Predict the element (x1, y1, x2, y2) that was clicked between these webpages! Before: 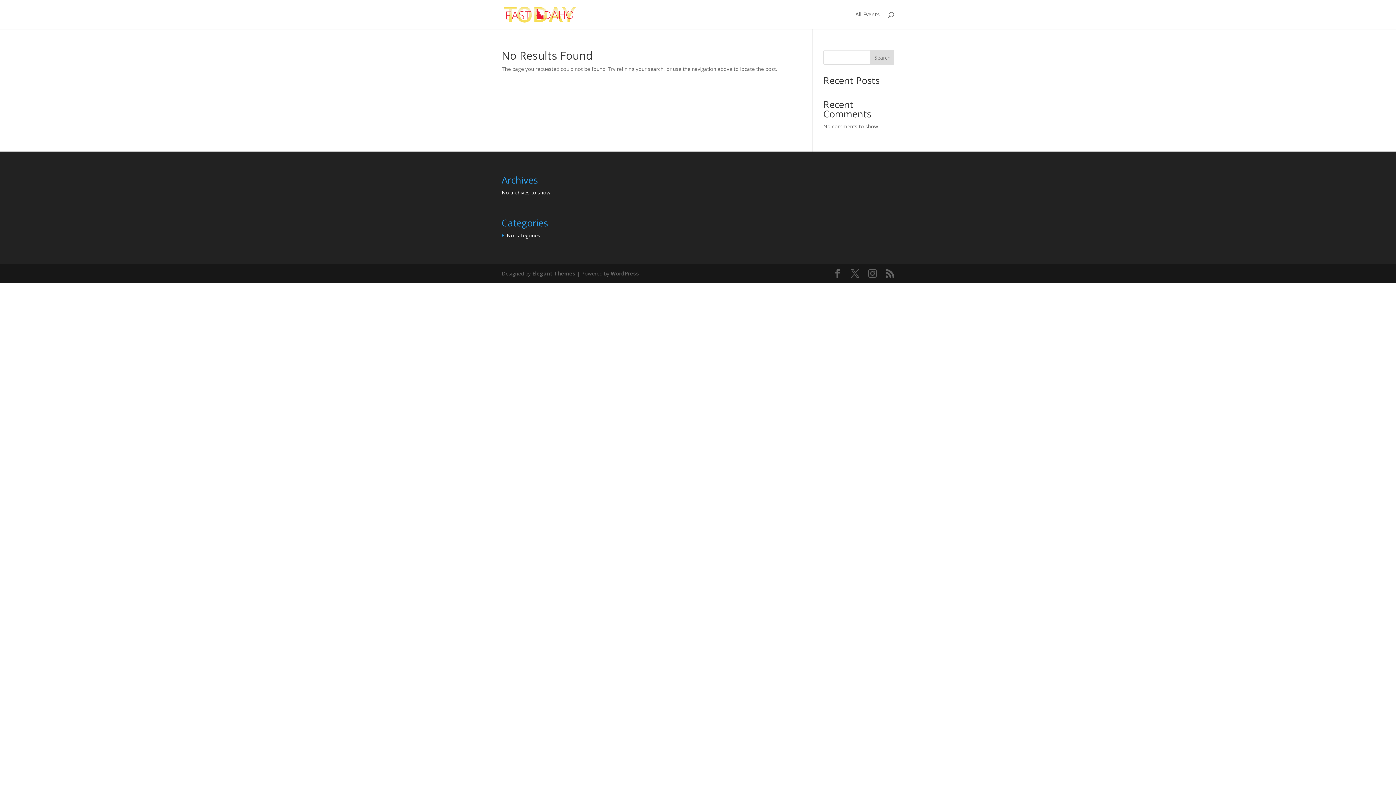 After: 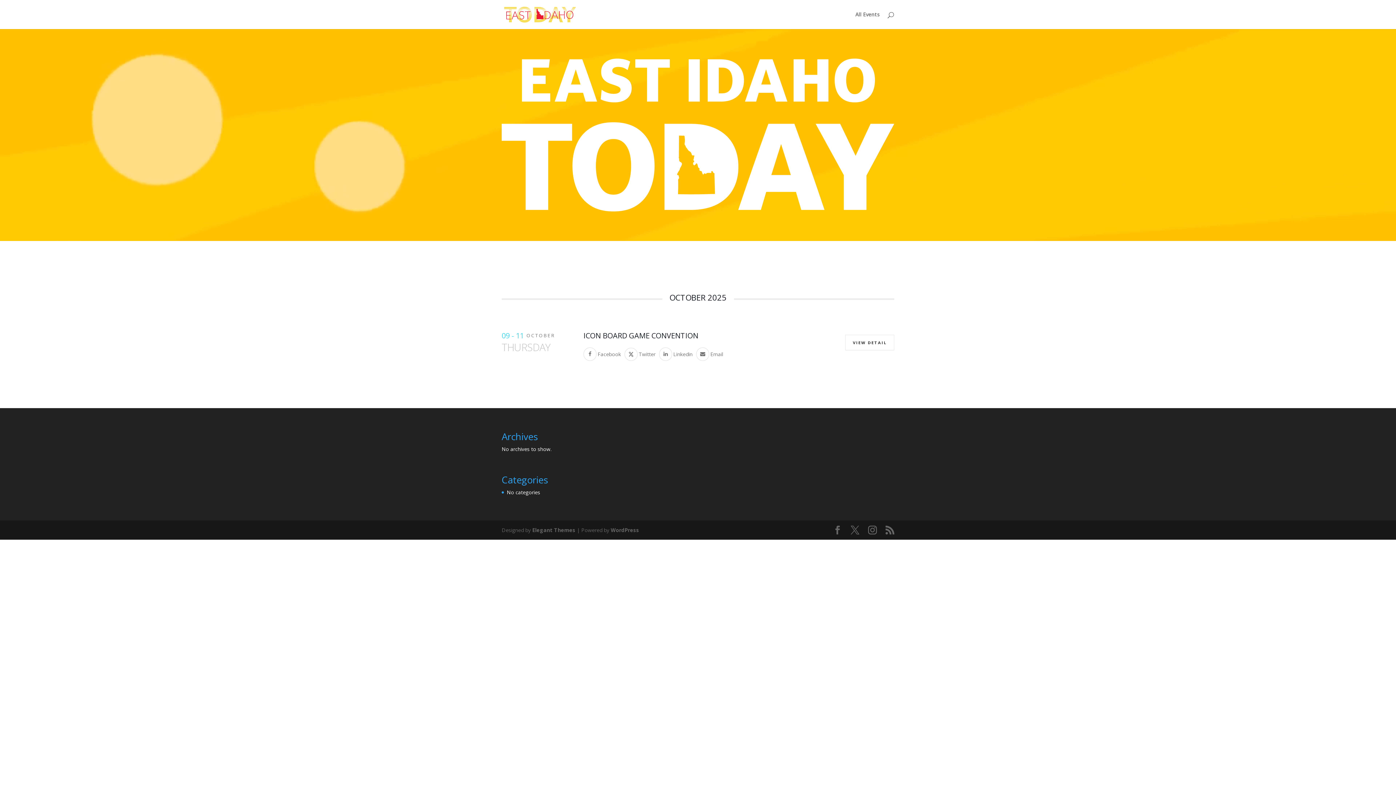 Action: bbox: (503, 10, 577, 17)